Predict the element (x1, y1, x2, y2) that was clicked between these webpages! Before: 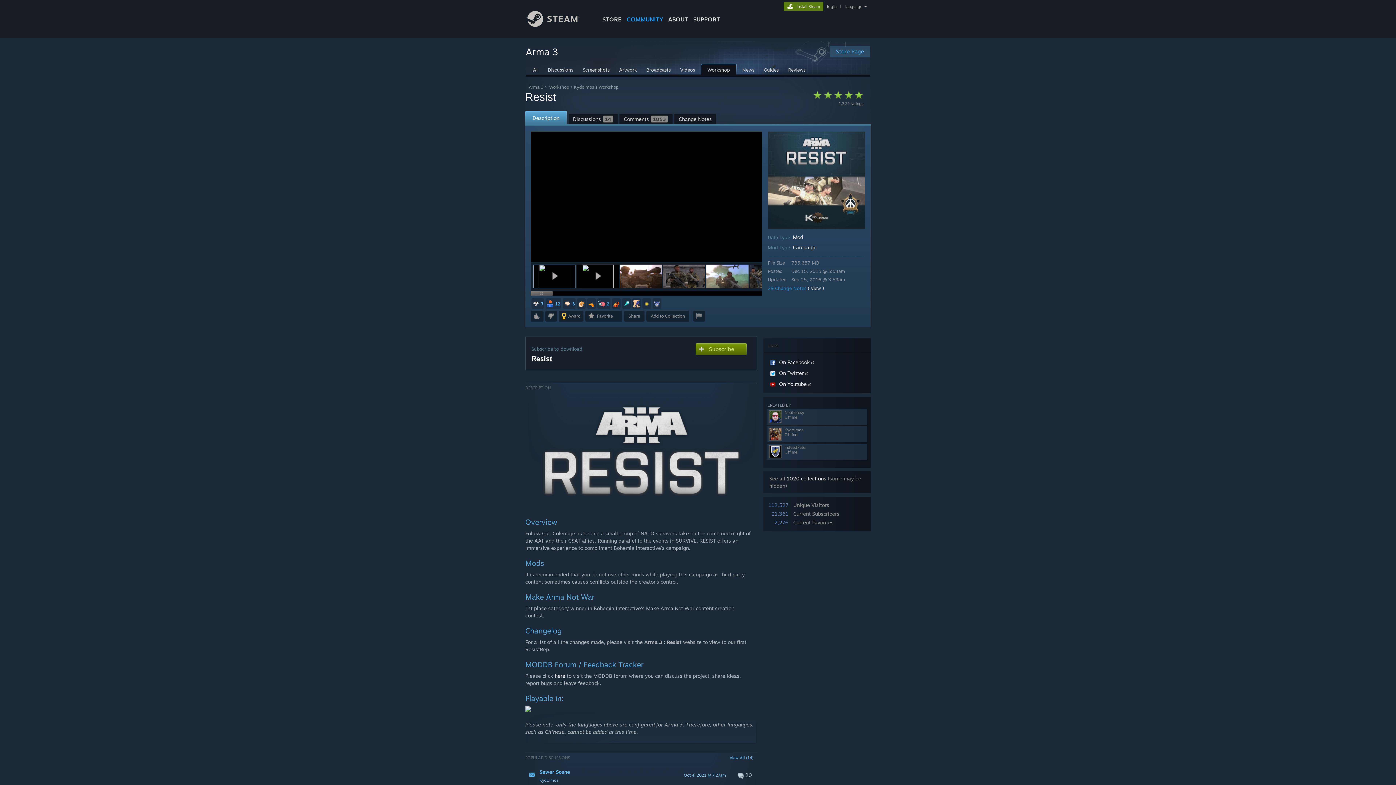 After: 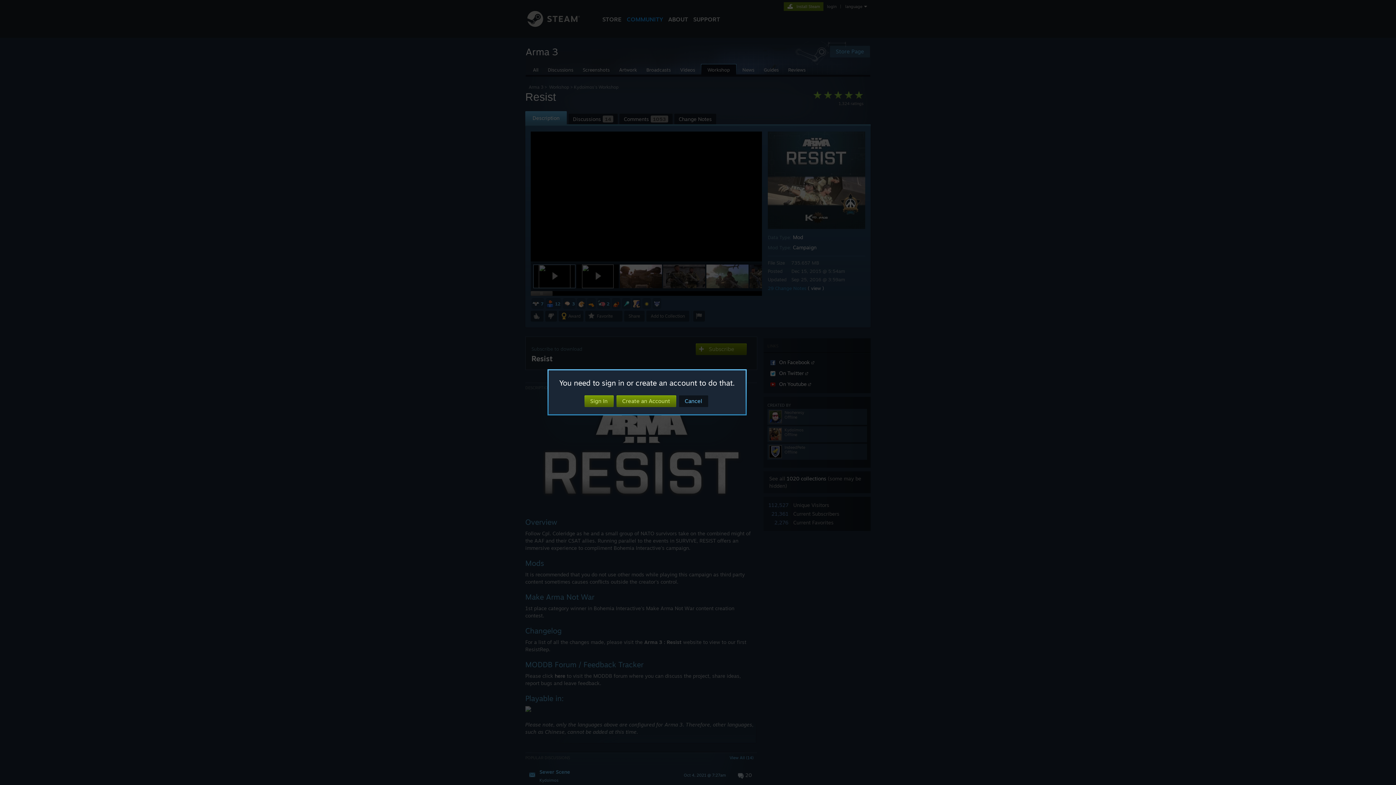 Action: label:   bbox: (545, 310, 557, 321)